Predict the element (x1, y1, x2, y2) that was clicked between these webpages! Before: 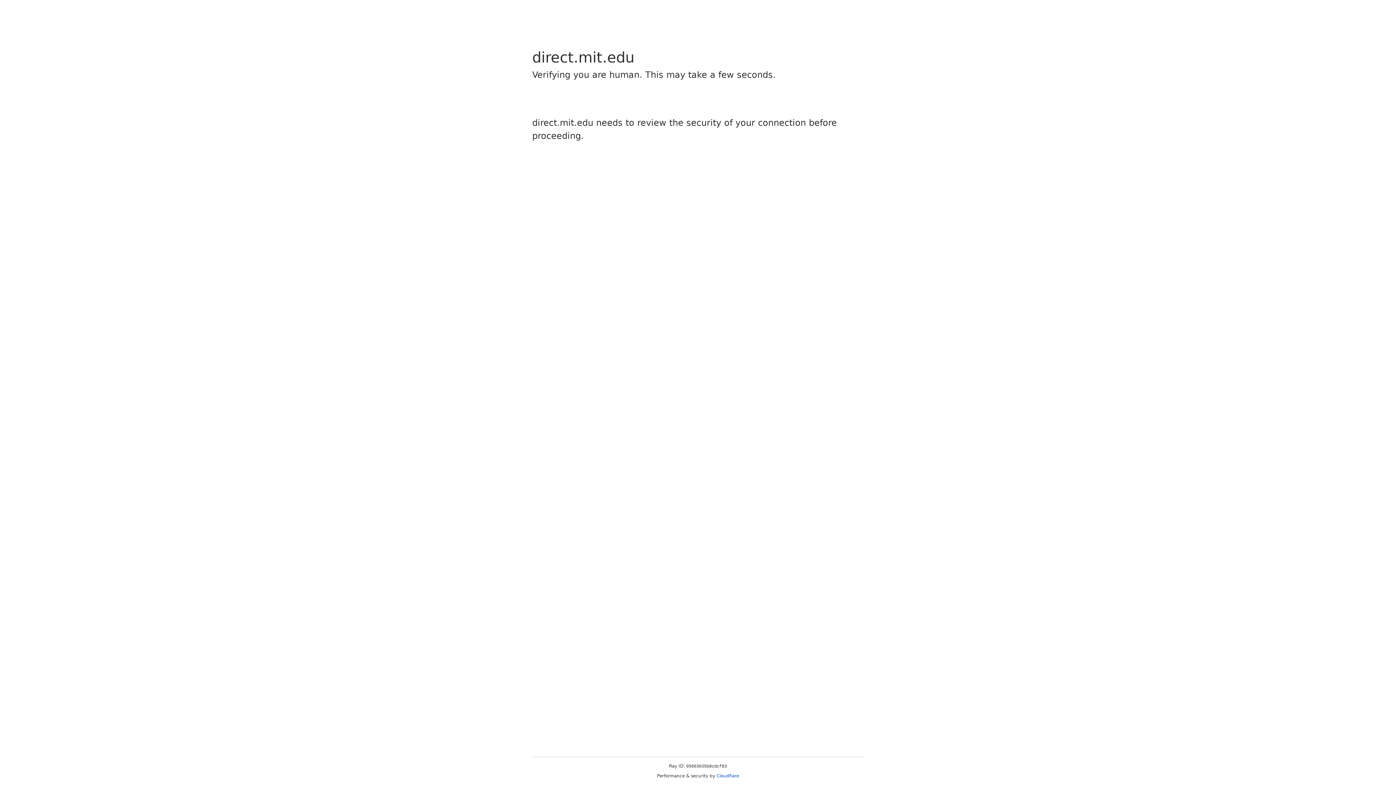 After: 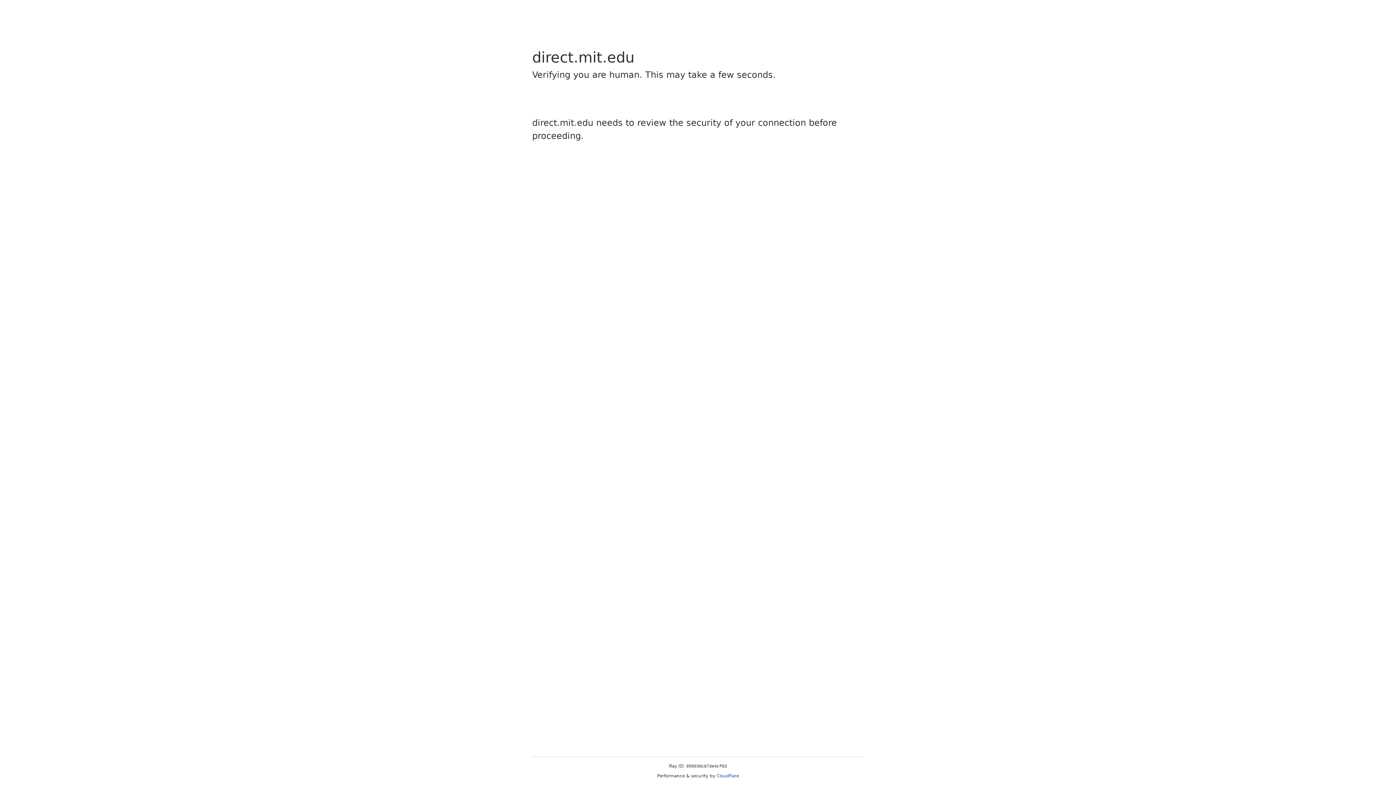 Action: label: Cloudflare bbox: (716, 773, 739, 778)